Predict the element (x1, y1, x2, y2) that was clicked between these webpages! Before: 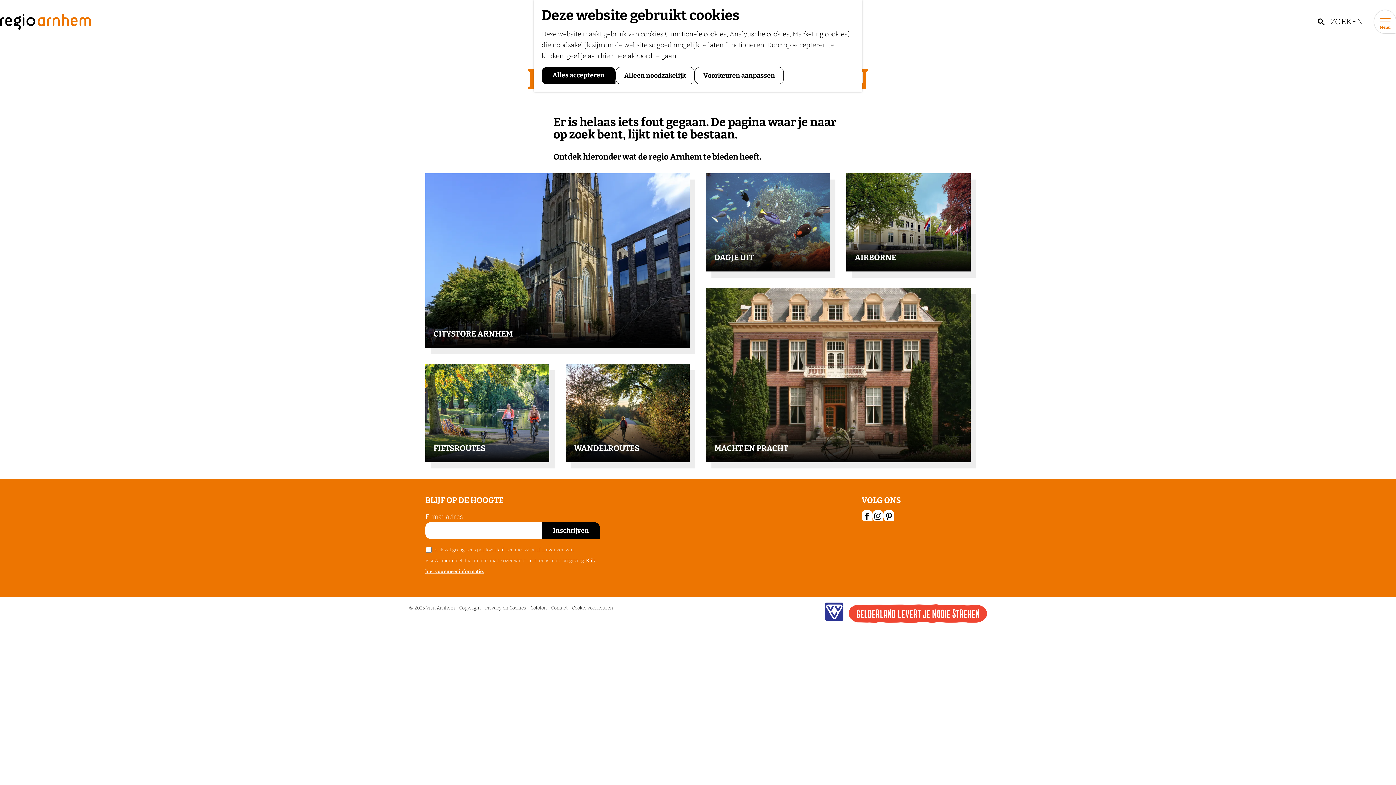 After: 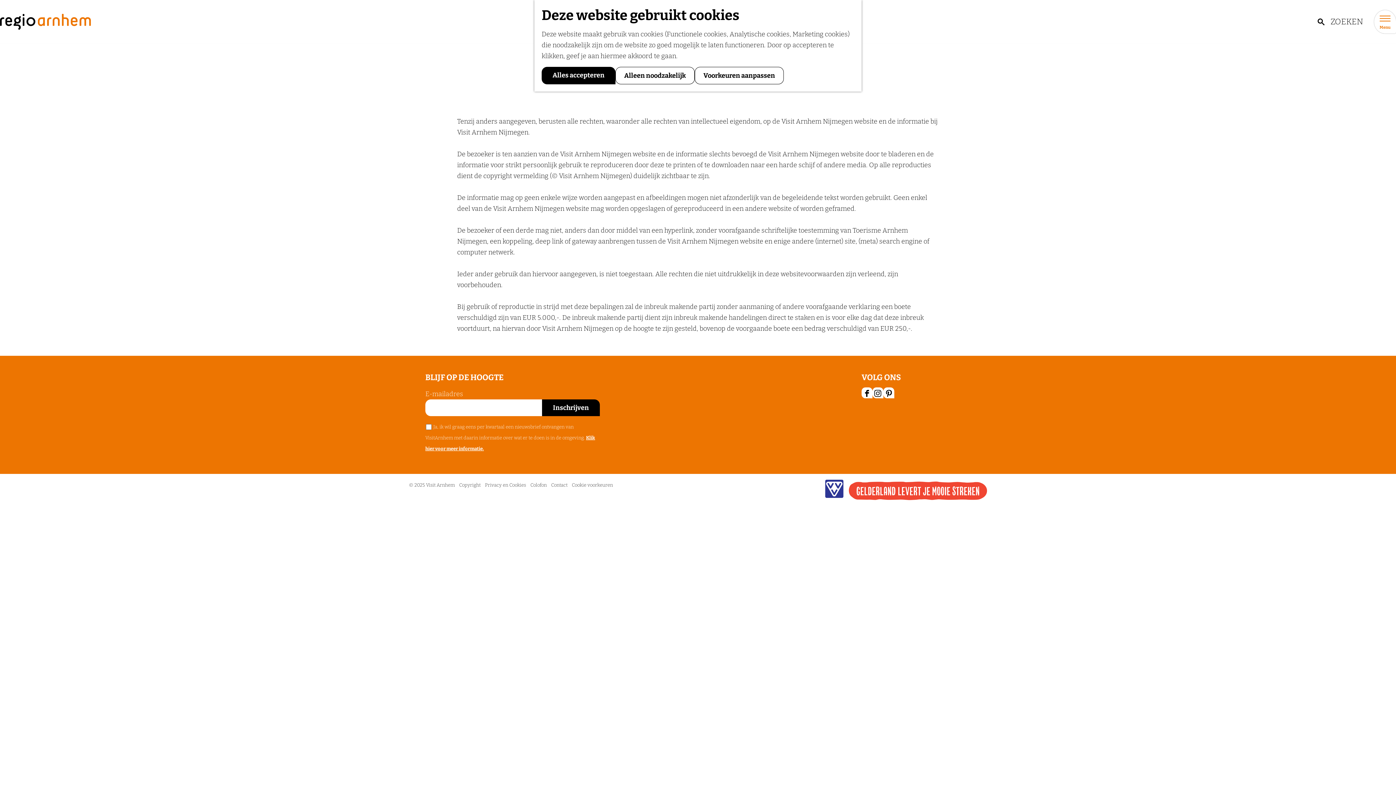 Action: bbox: (459, 605, 480, 610) label: Copyright